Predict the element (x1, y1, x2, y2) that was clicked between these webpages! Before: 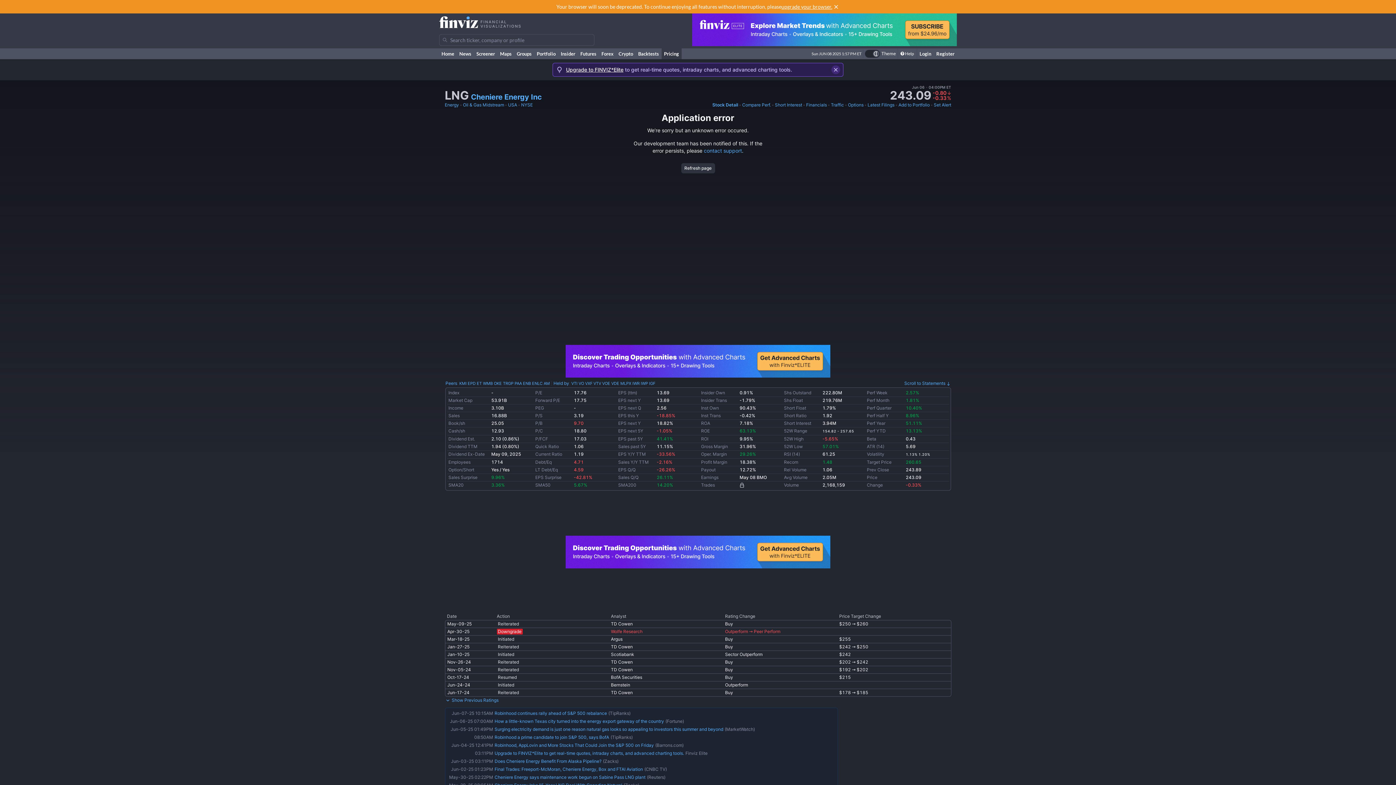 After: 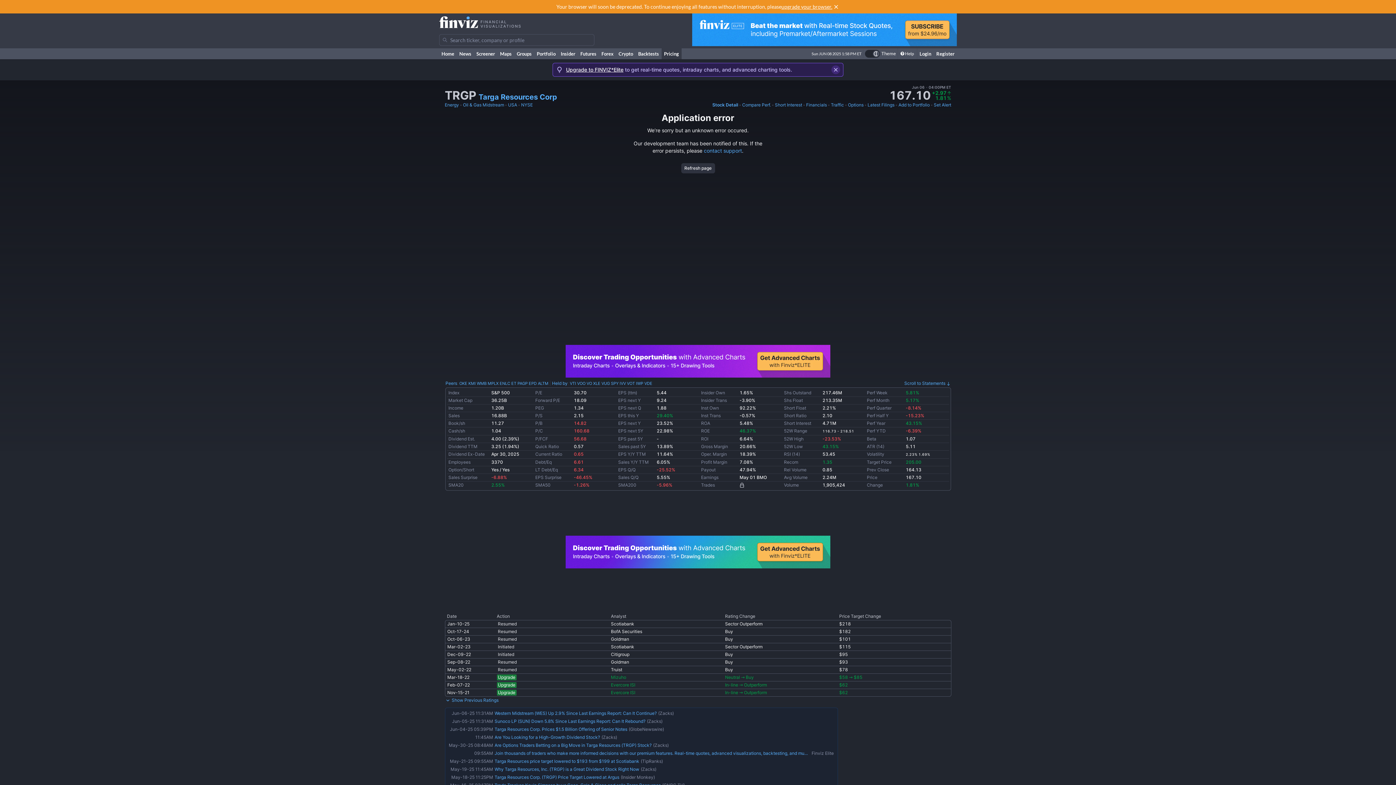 Action: bbox: (503, 380, 513, 387) label: TRGP